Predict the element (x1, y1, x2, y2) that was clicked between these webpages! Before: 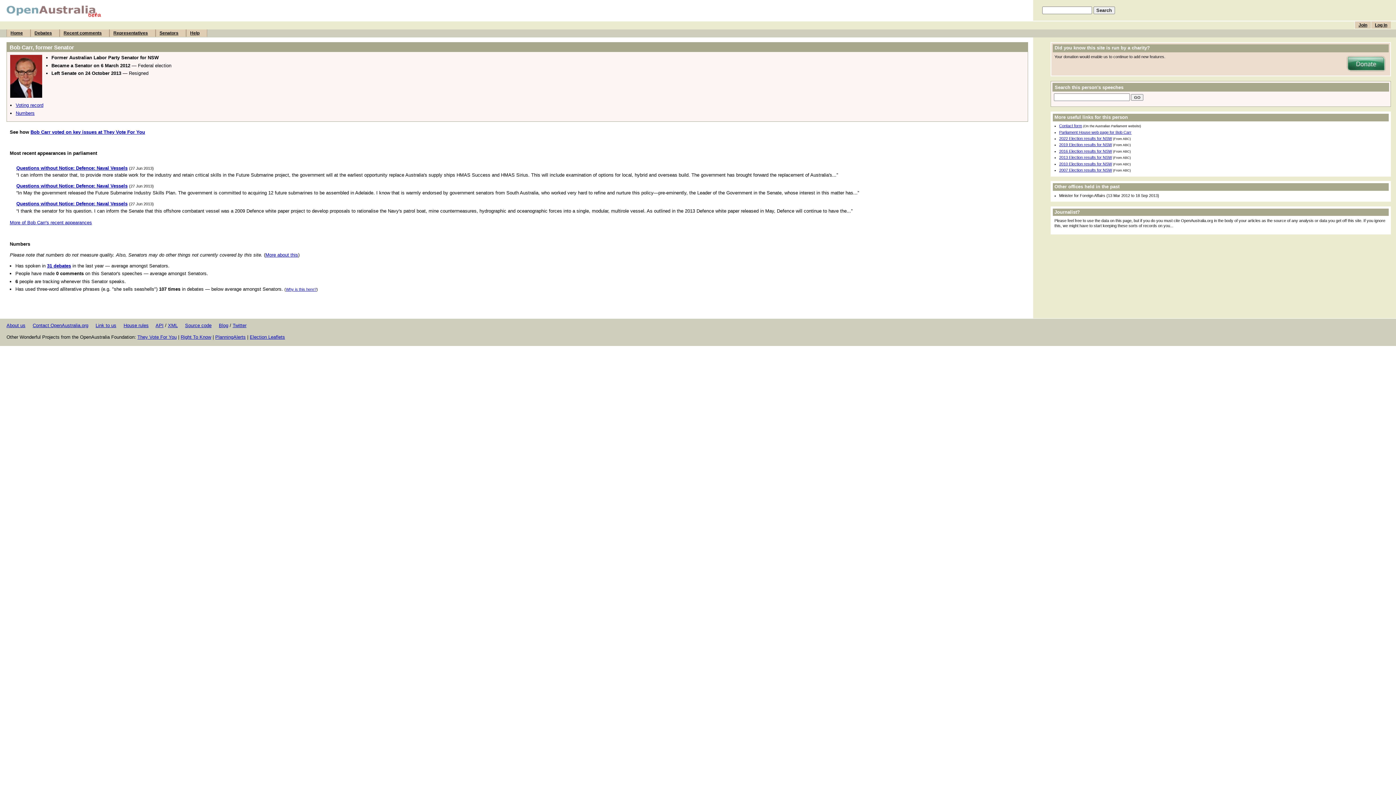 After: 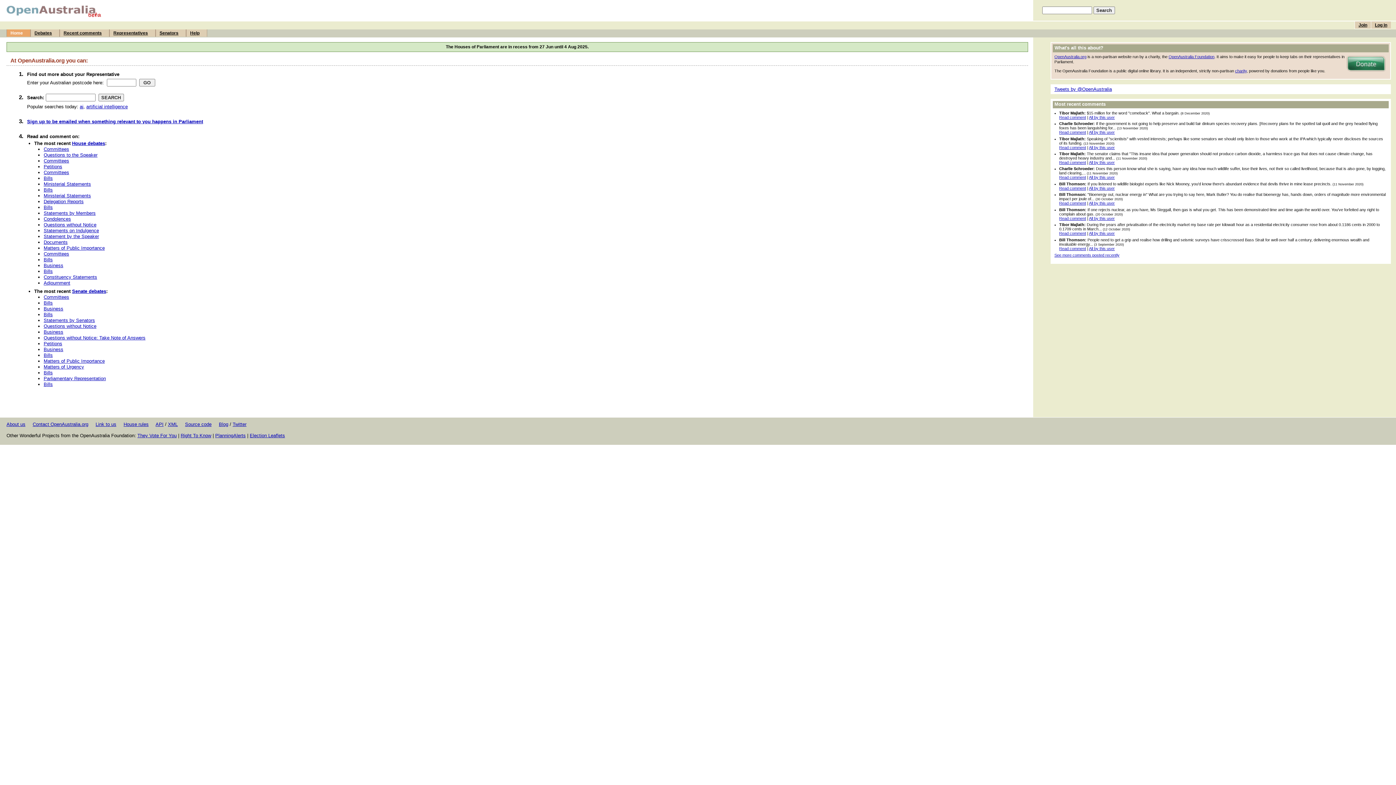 Action: label: Home bbox: (6, 29, 30, 36)